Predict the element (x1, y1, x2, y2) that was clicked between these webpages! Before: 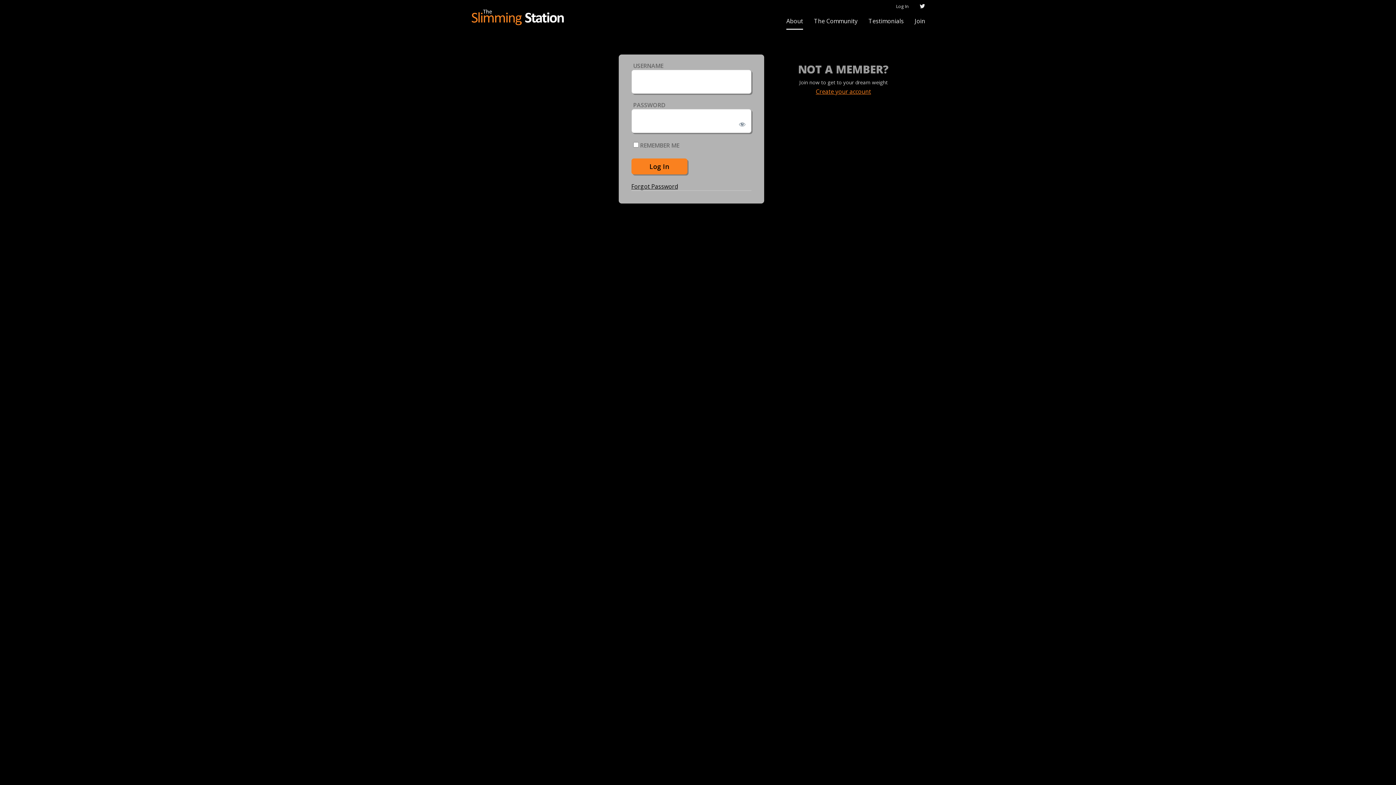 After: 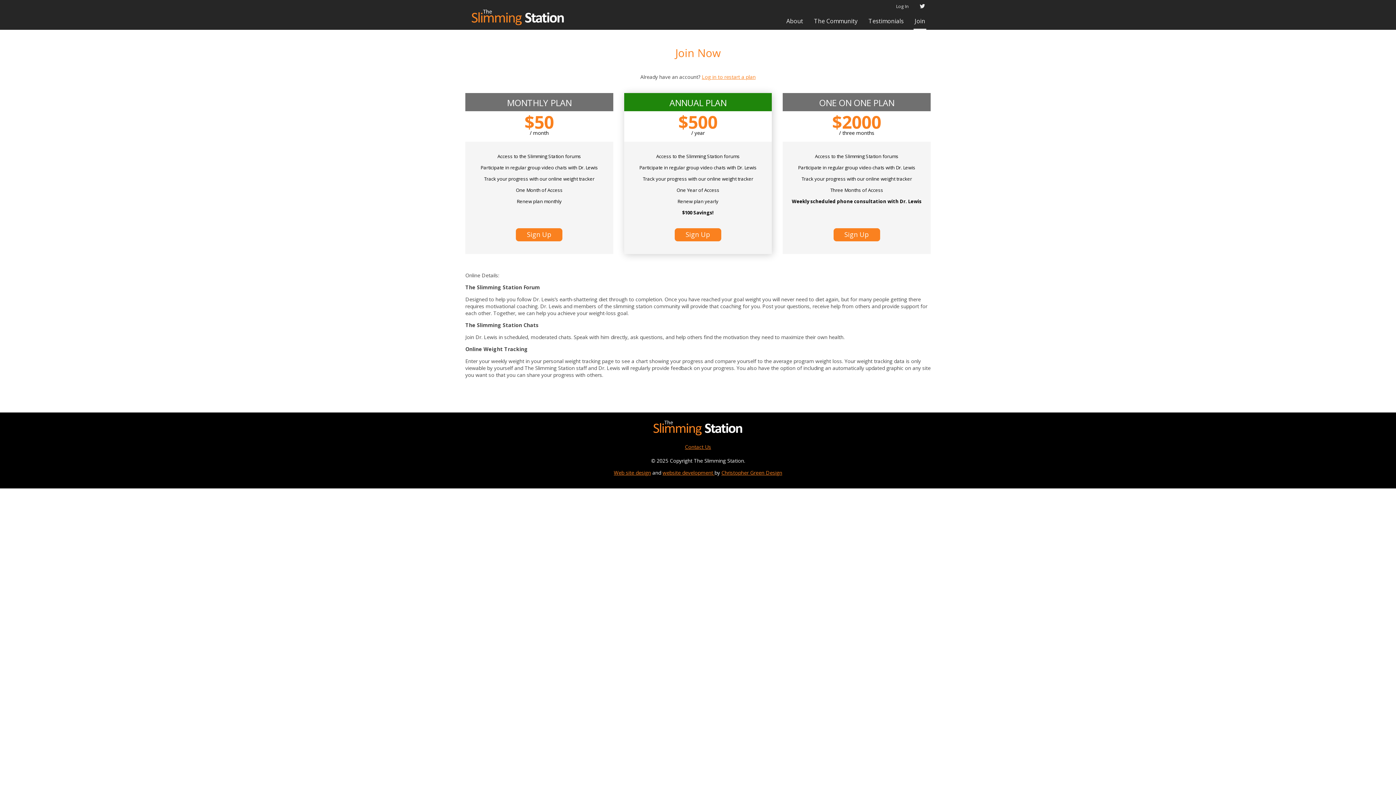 Action: label: Join bbox: (909, 12, 930, 29)